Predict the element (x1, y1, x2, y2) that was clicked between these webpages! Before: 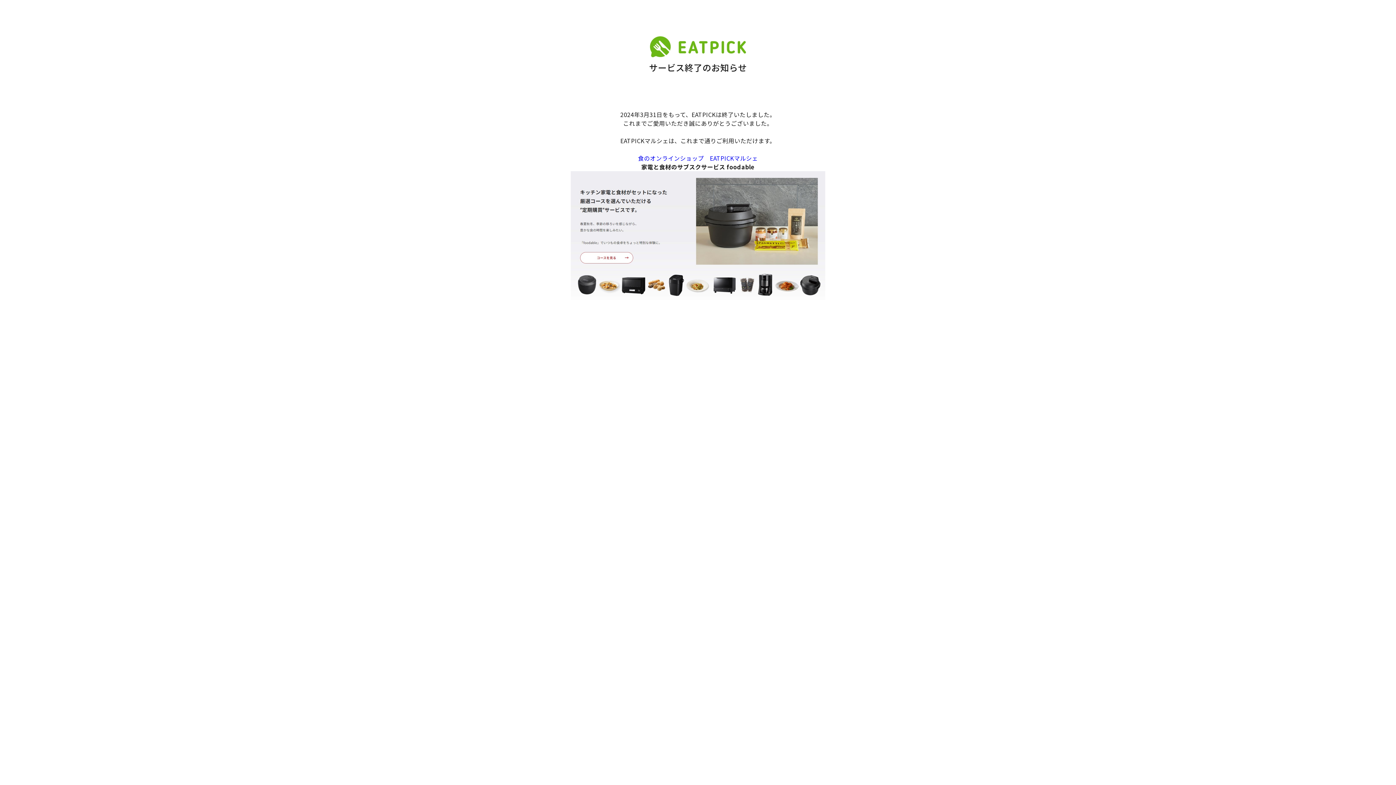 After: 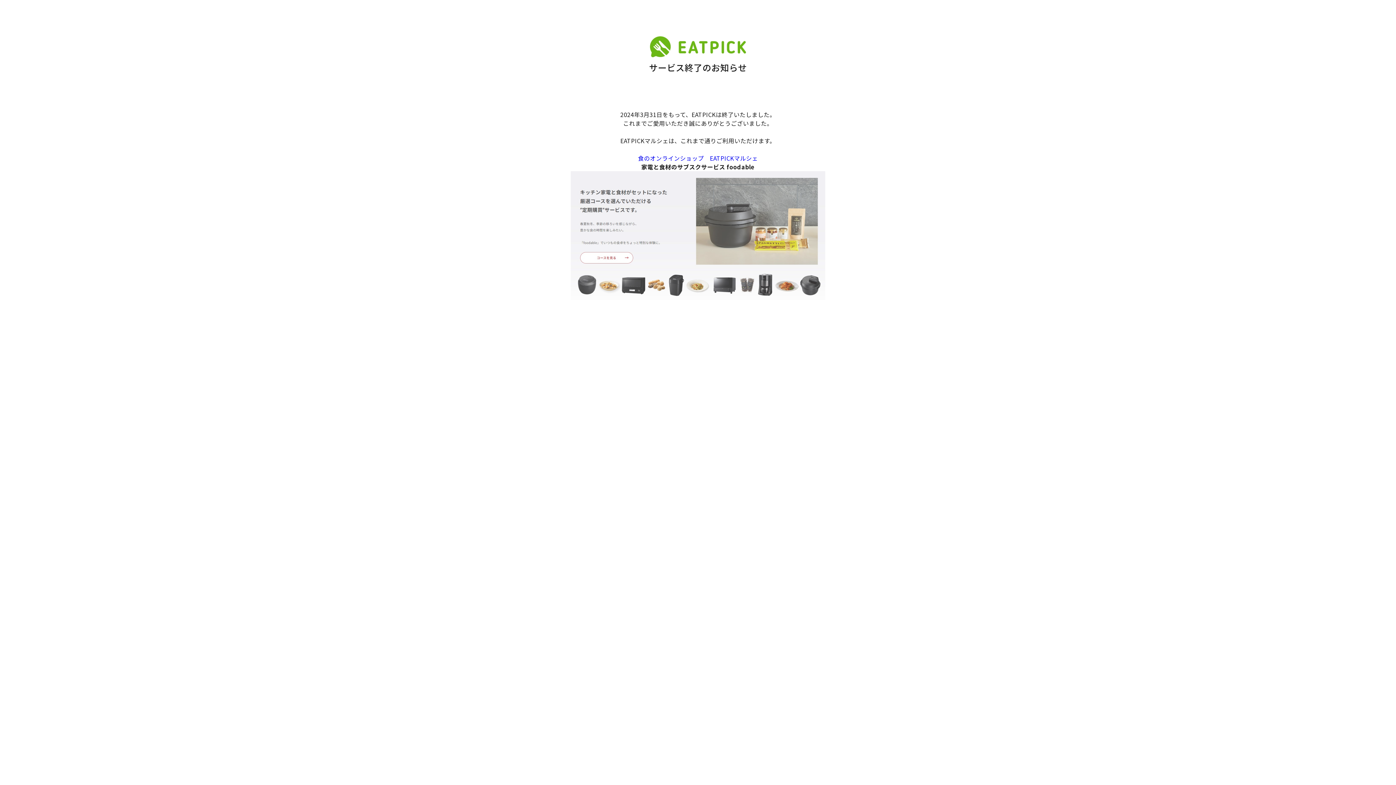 Action: bbox: (570, 230, 825, 239)